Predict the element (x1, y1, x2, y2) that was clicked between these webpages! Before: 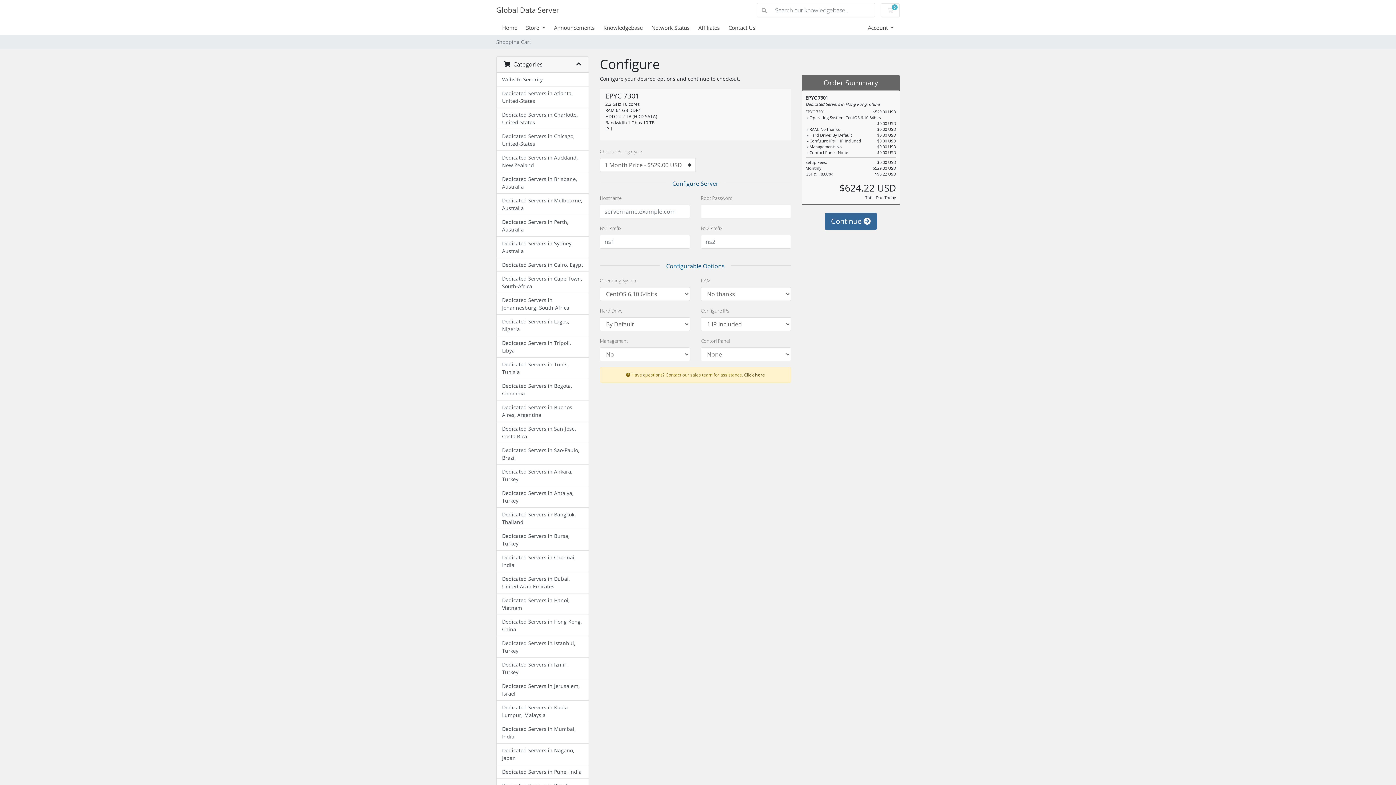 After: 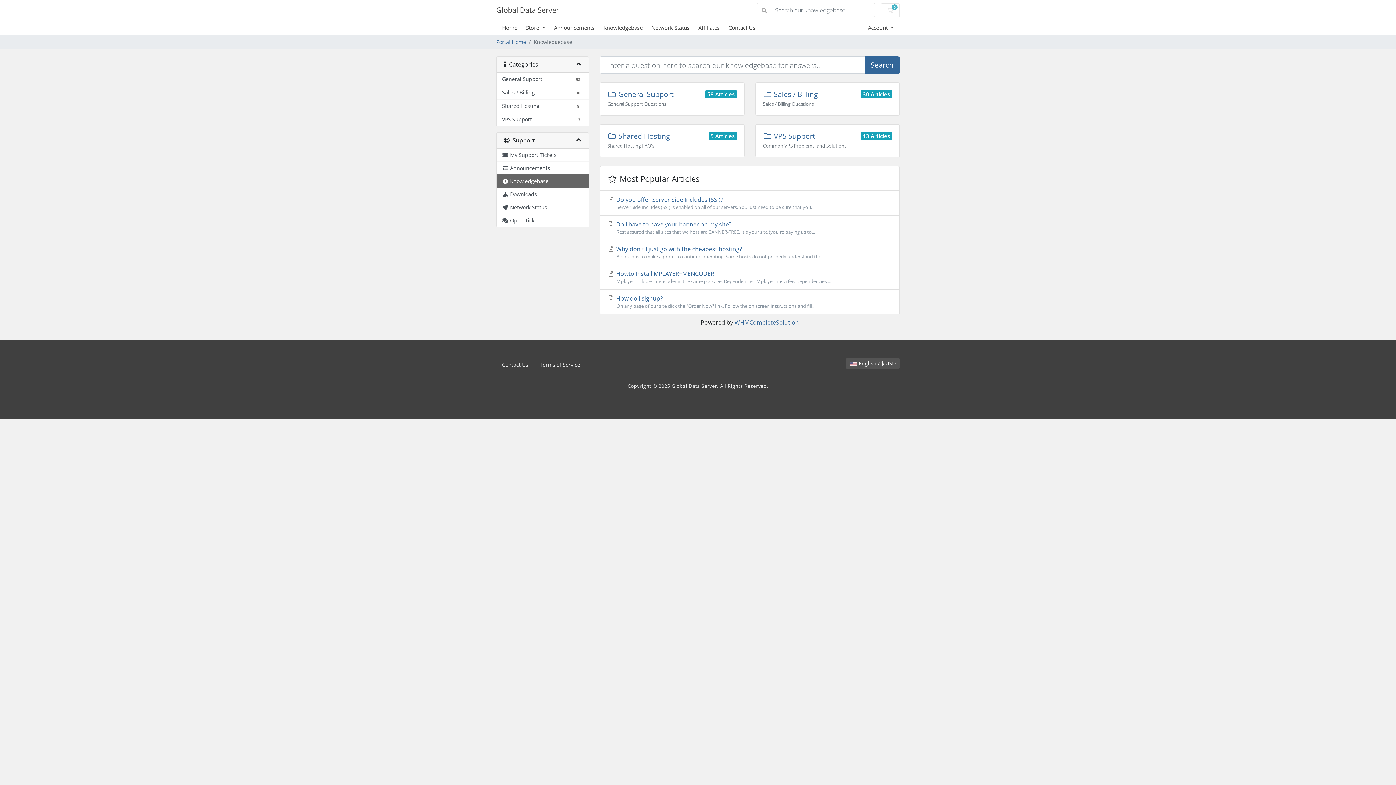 Action: bbox: (603, 24, 651, 31) label: Knowledgebase